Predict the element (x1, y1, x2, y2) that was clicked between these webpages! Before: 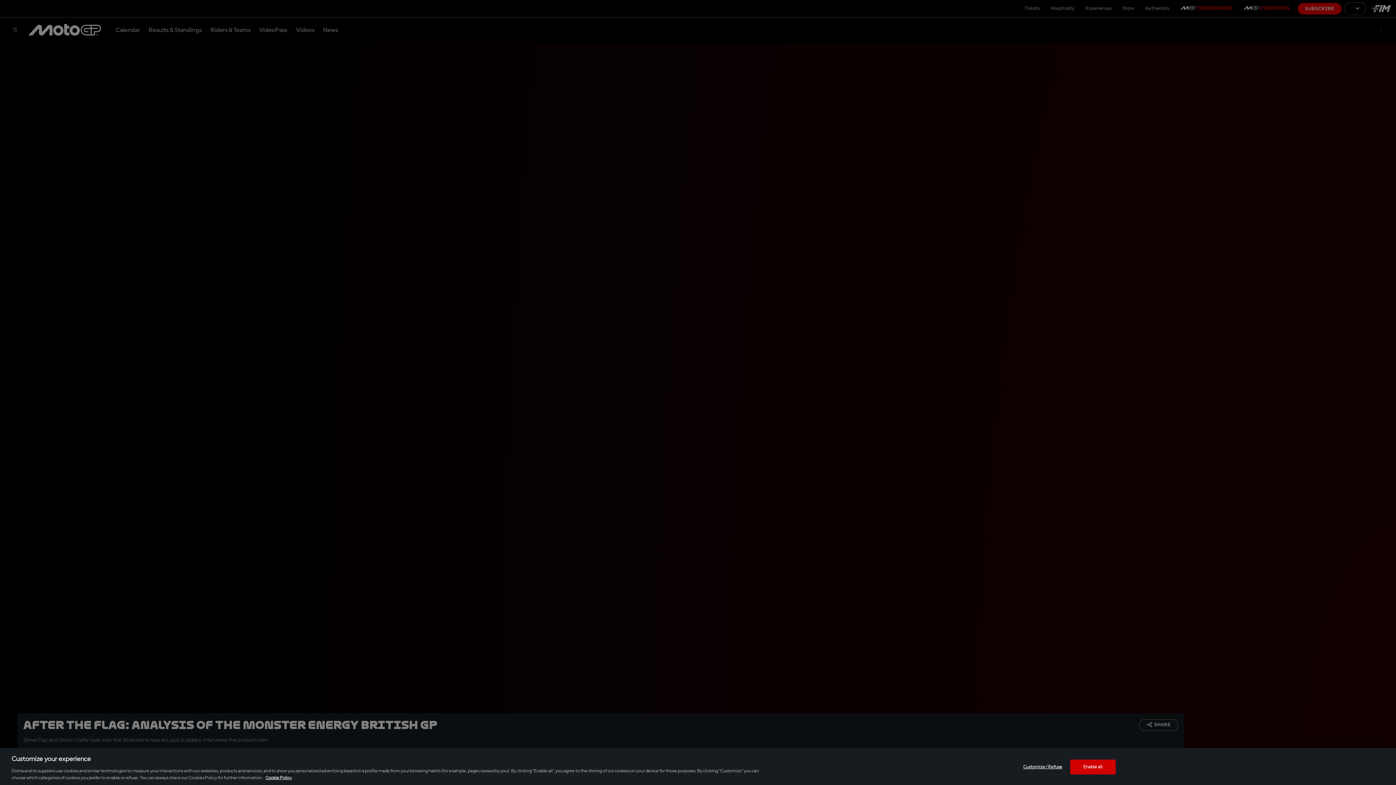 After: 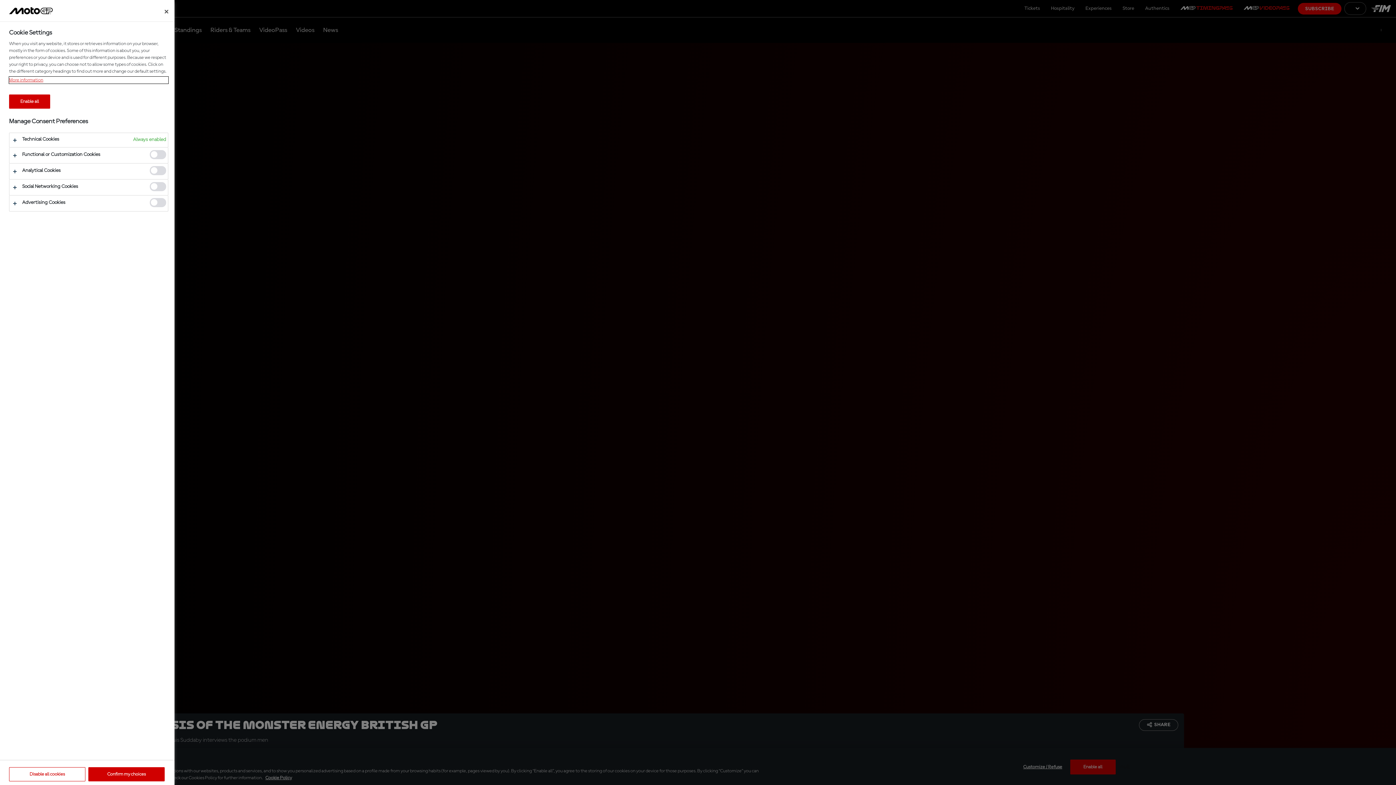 Action: bbox: (1020, 760, 1065, 774) label: Customize / Refuse